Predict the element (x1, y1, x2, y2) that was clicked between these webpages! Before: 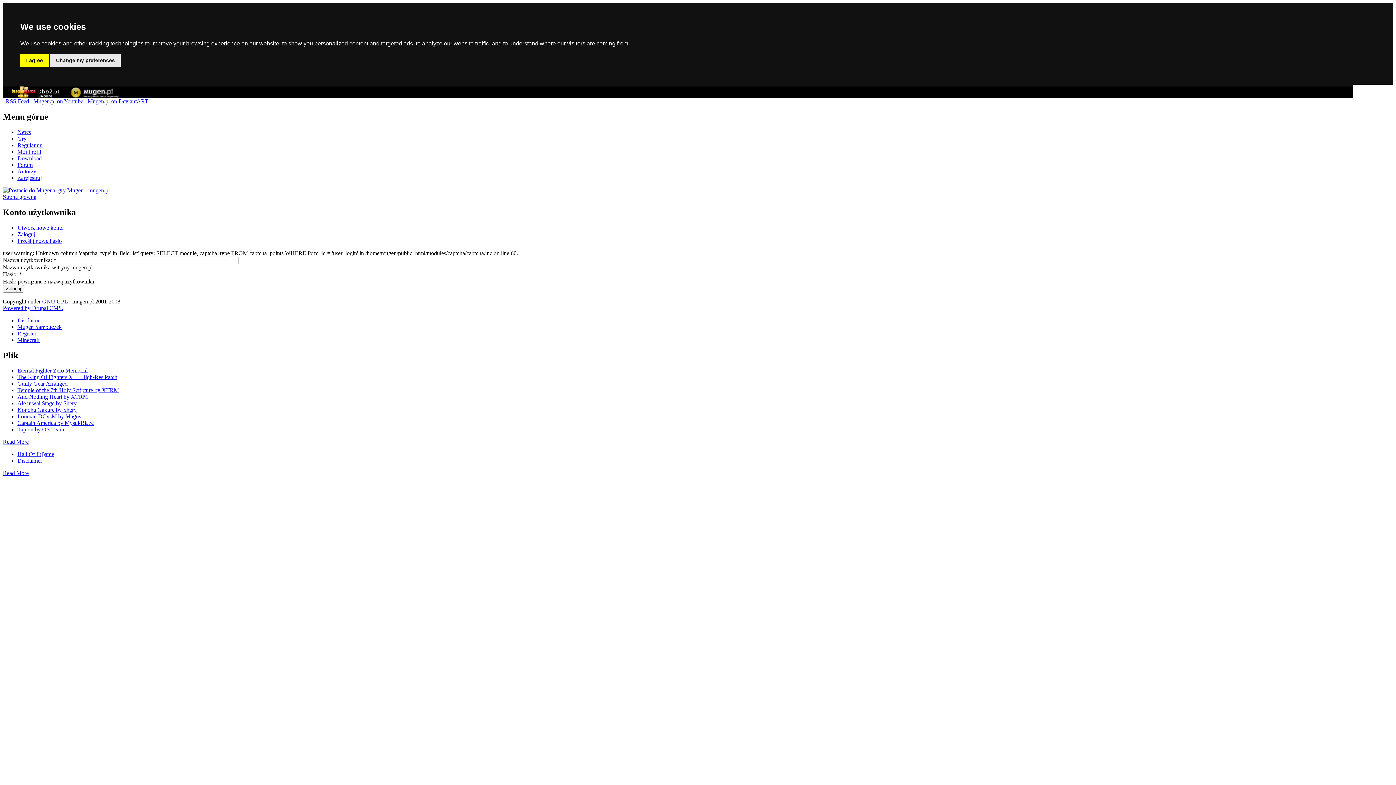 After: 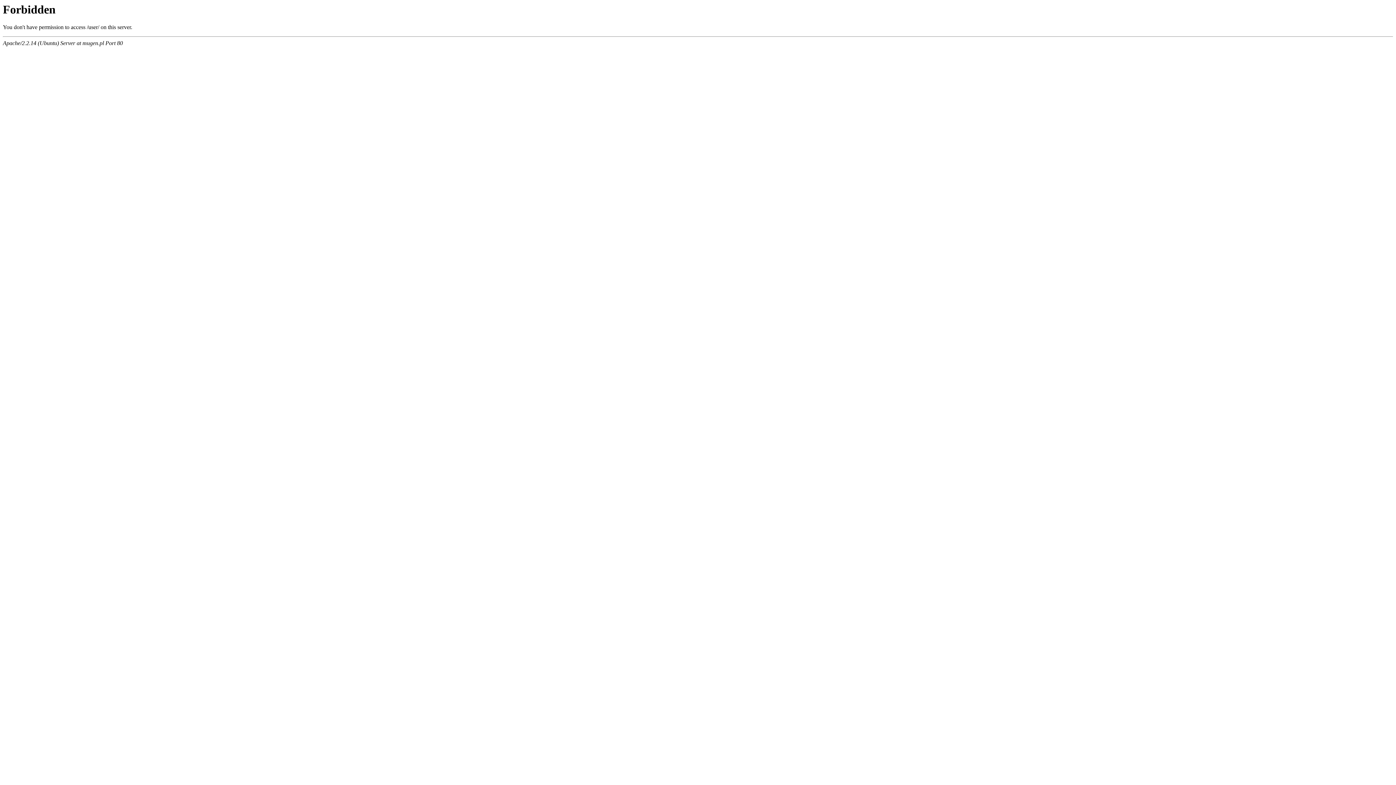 Action: label: Mój Profil bbox: (17, 148, 41, 154)